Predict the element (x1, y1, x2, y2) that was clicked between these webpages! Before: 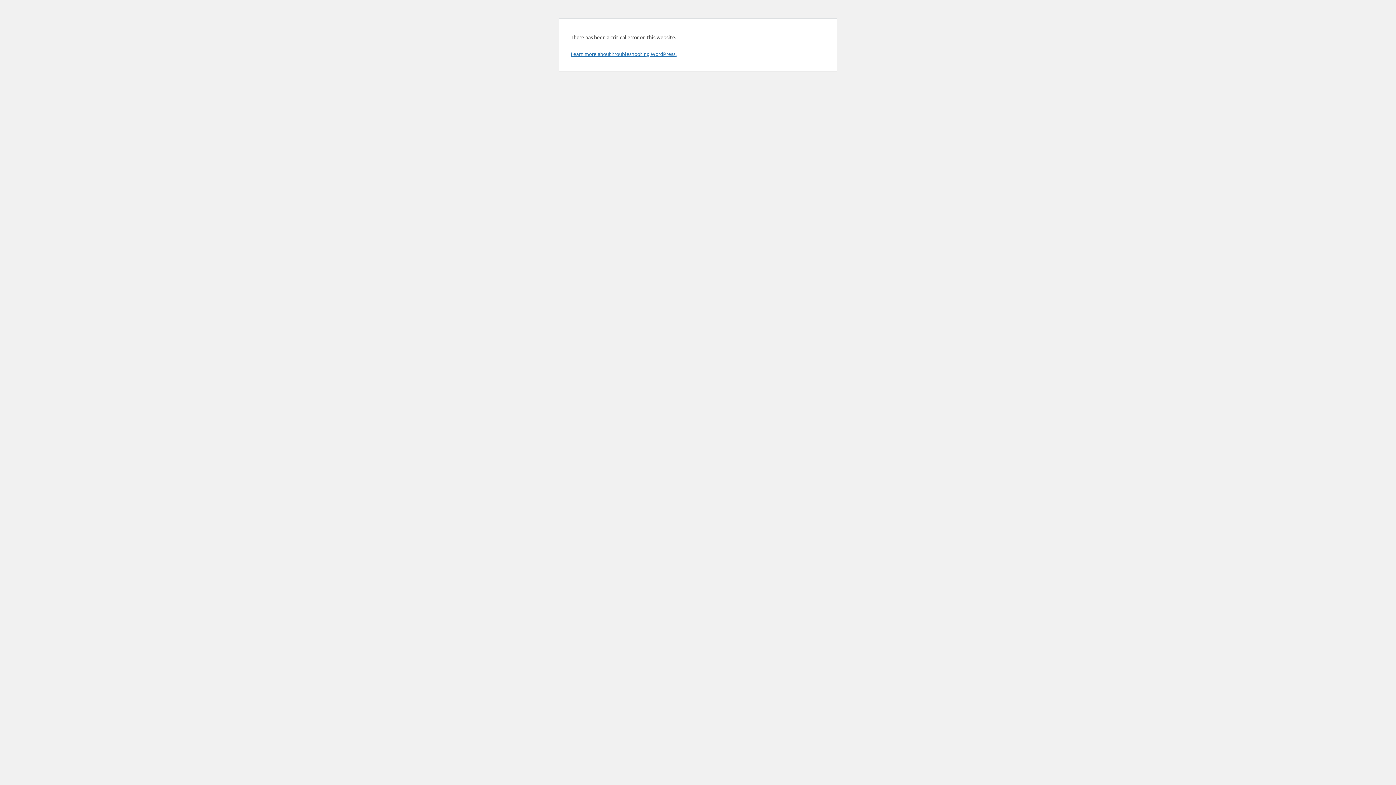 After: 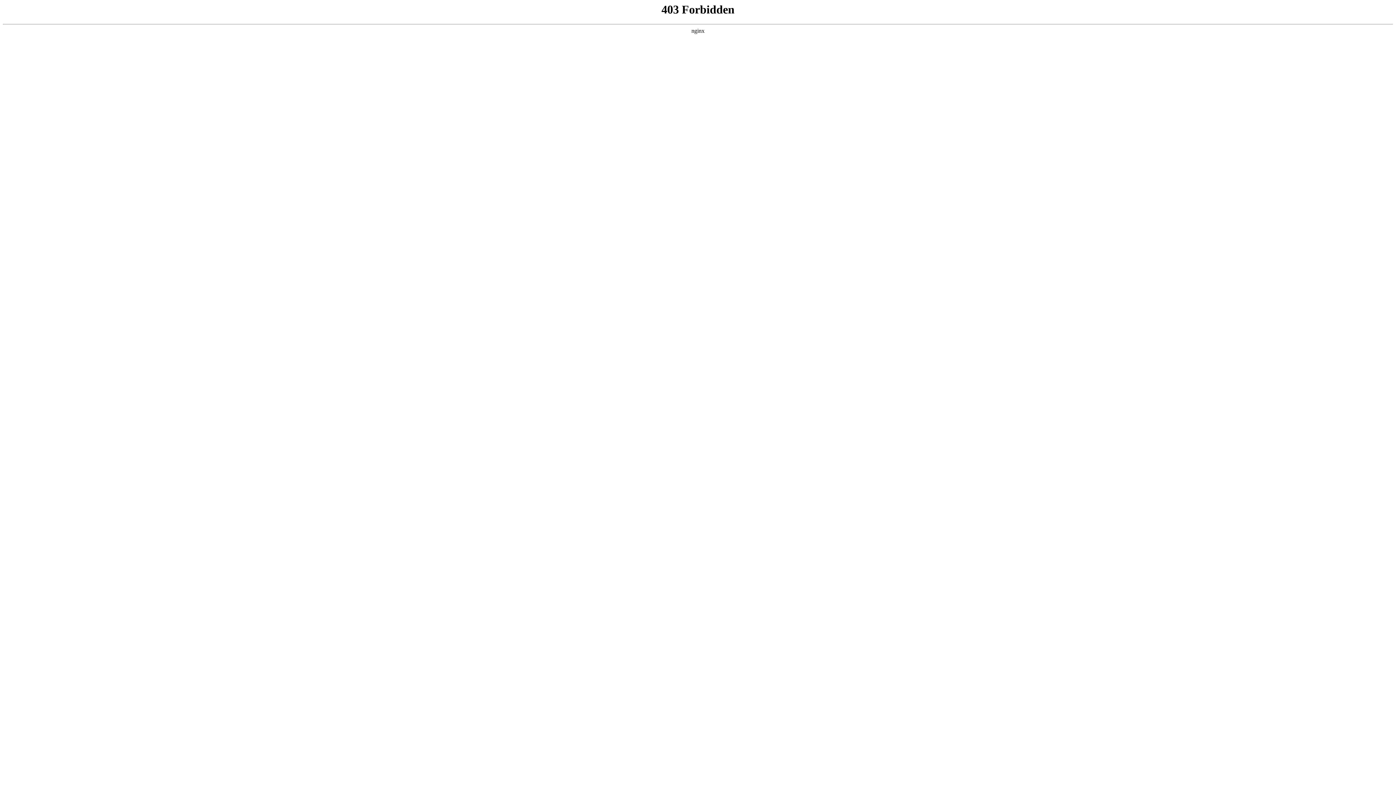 Action: label: Learn more about troubleshooting WordPress. bbox: (570, 50, 676, 57)